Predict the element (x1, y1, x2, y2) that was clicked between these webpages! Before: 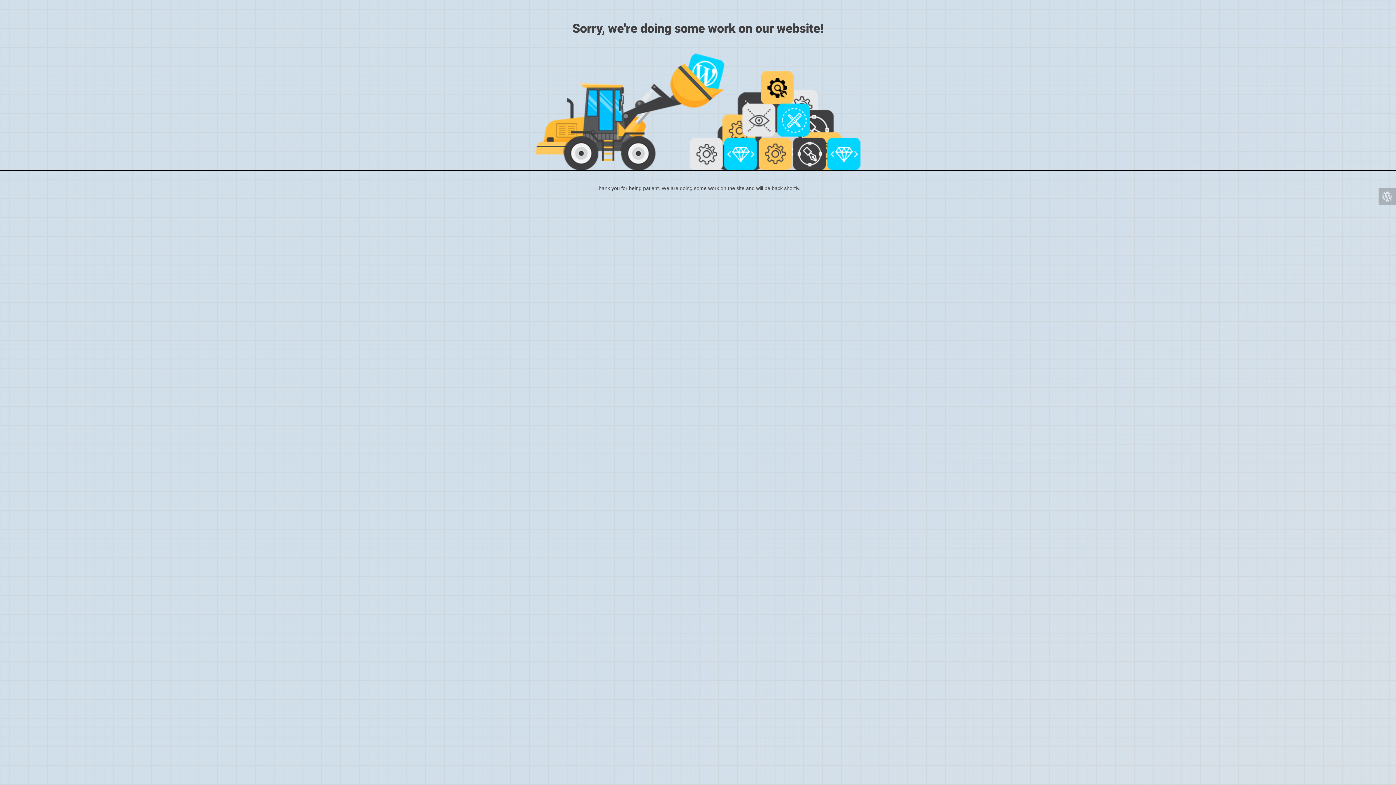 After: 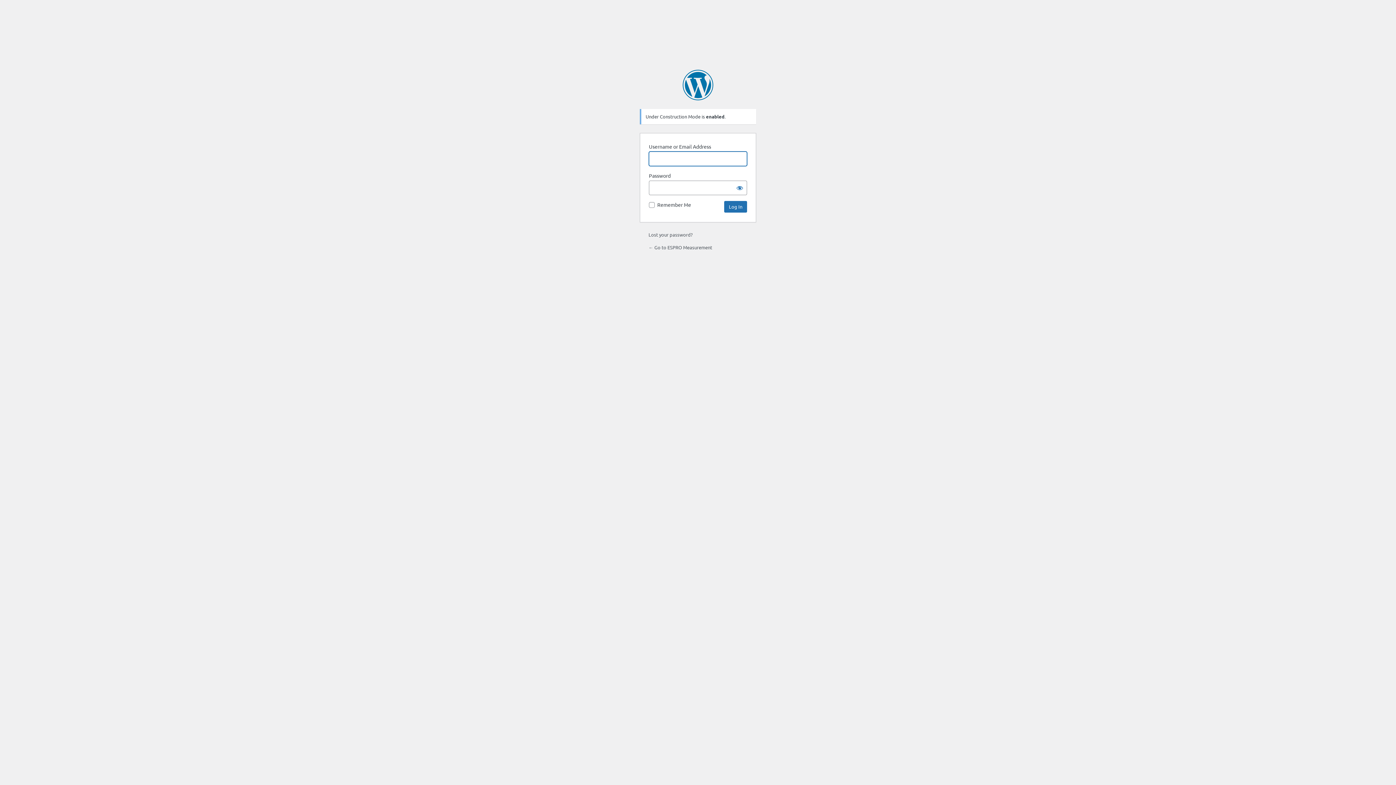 Action: bbox: (1378, 188, 1396, 205)